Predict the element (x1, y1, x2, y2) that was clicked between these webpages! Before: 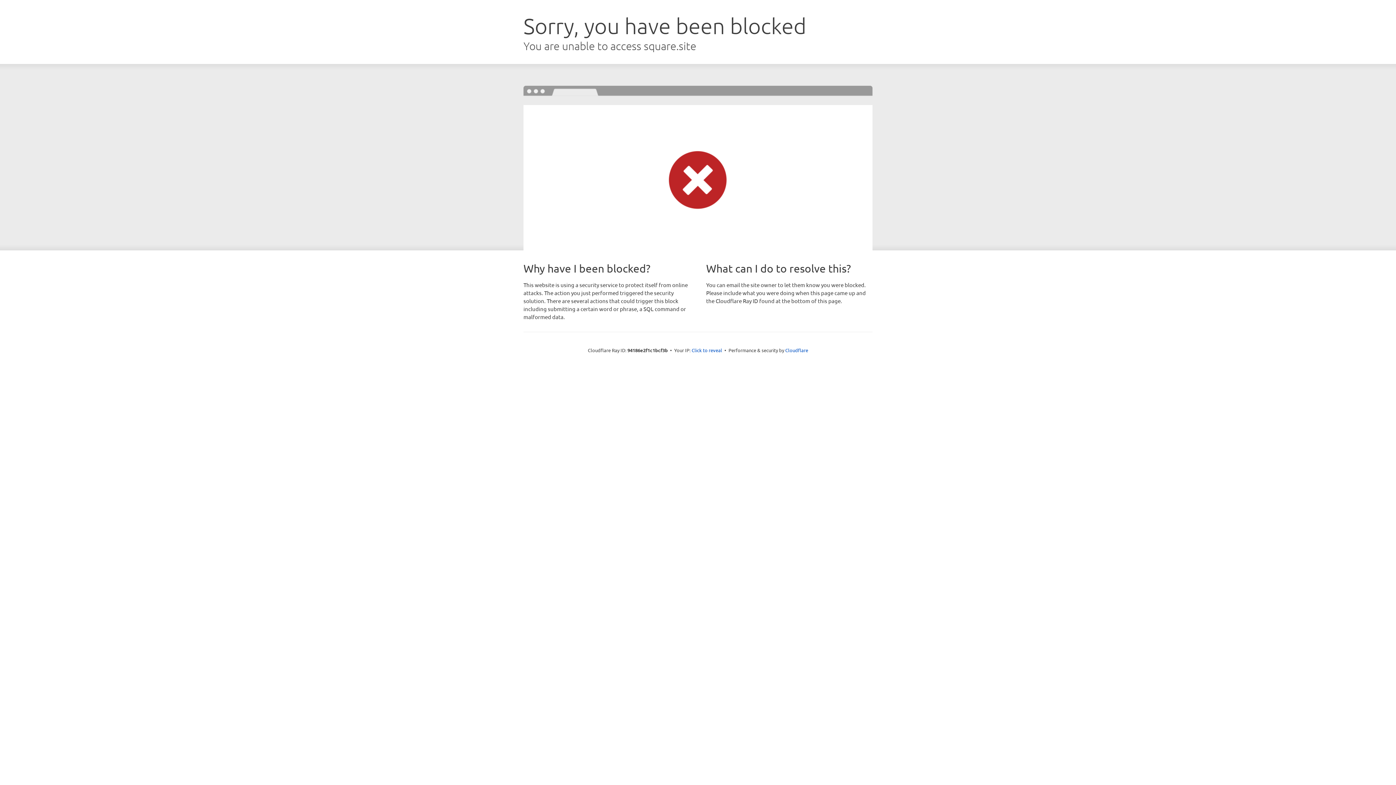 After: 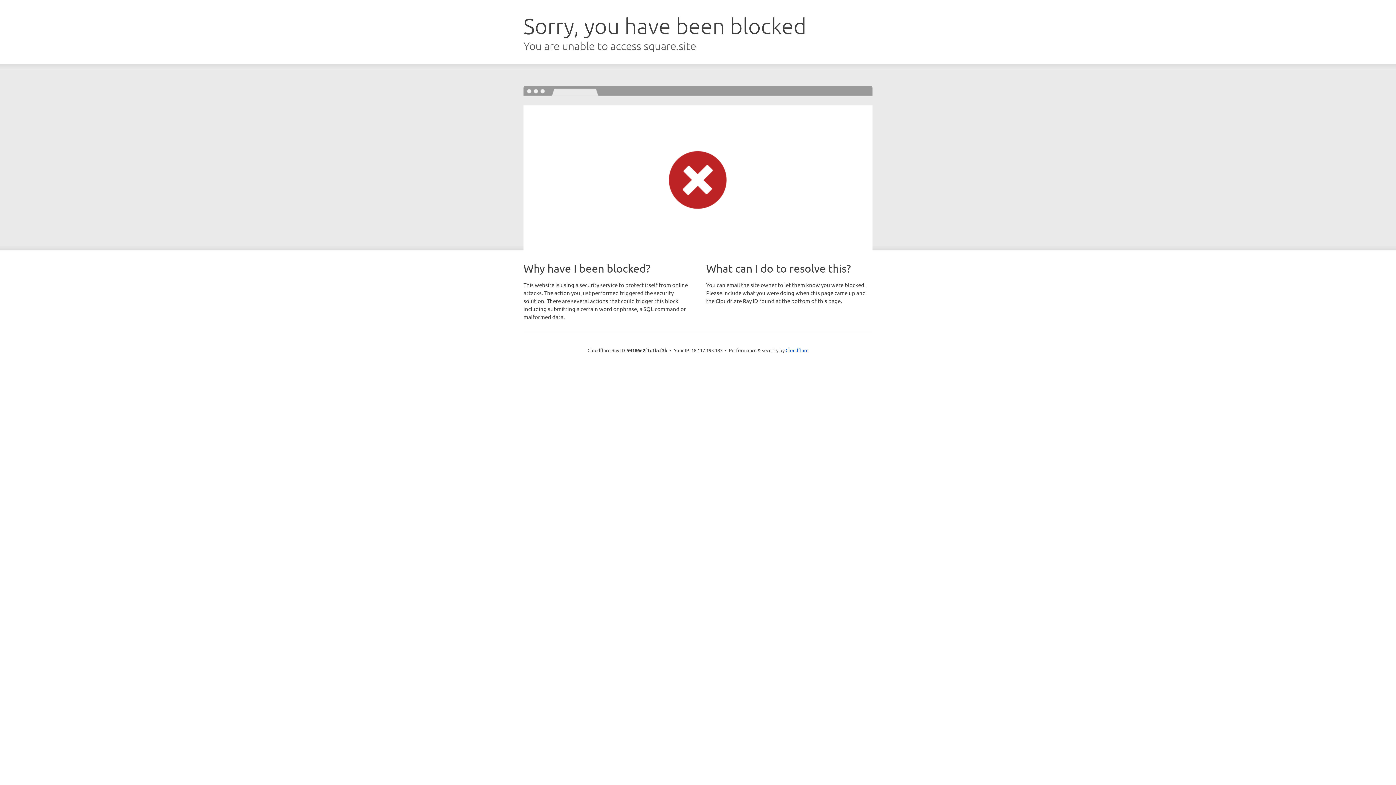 Action: label: Click to reveal bbox: (691, 346, 722, 353)